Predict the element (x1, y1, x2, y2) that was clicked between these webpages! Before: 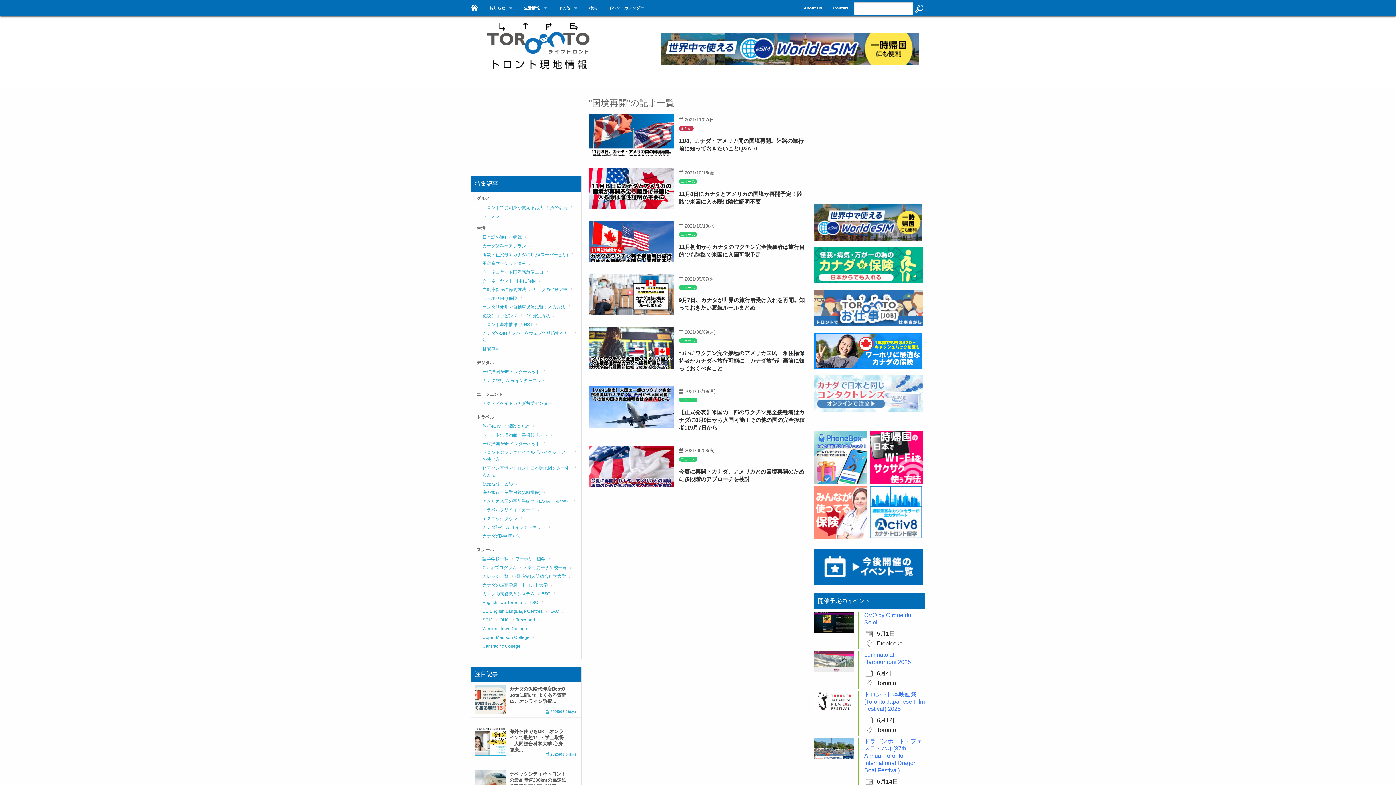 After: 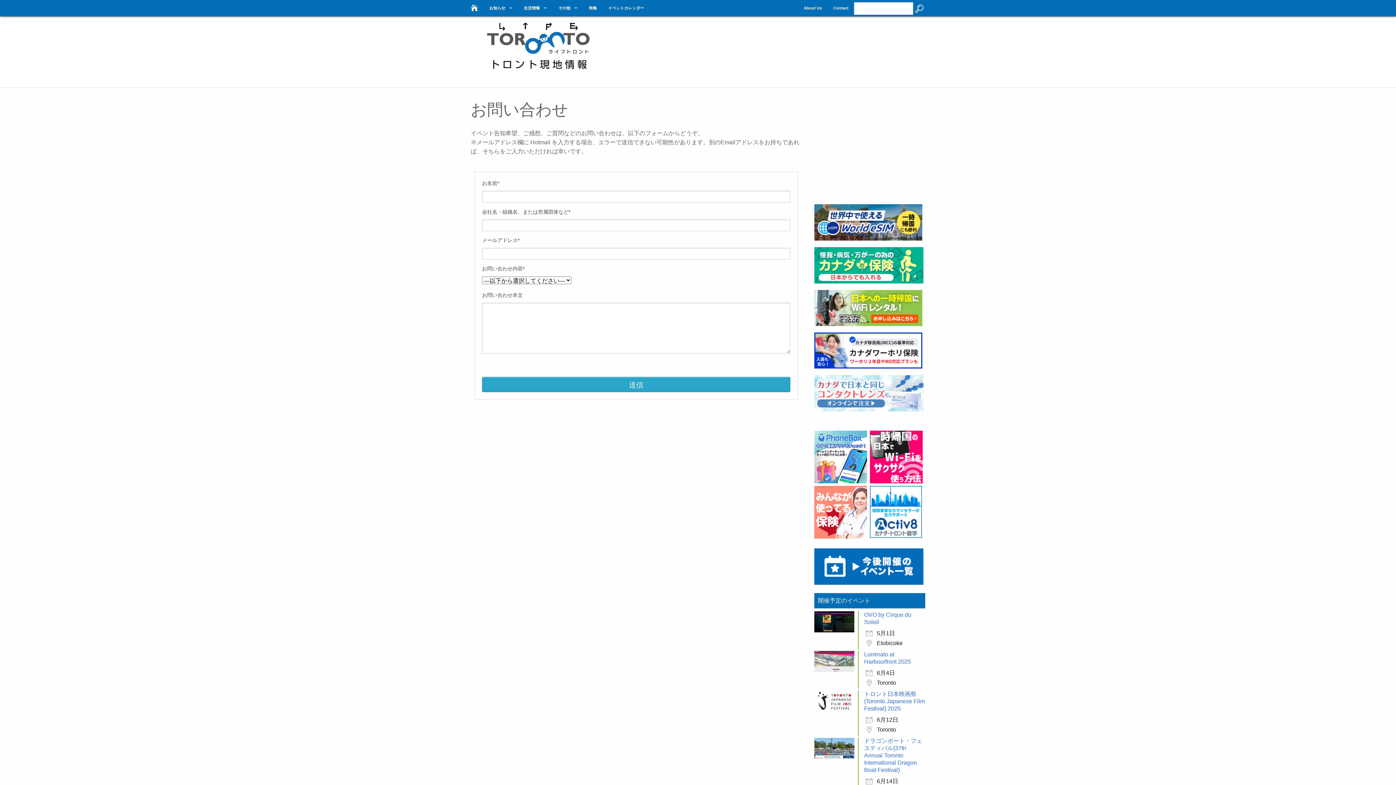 Action: bbox: (827, 0, 854, 16) label: Contact